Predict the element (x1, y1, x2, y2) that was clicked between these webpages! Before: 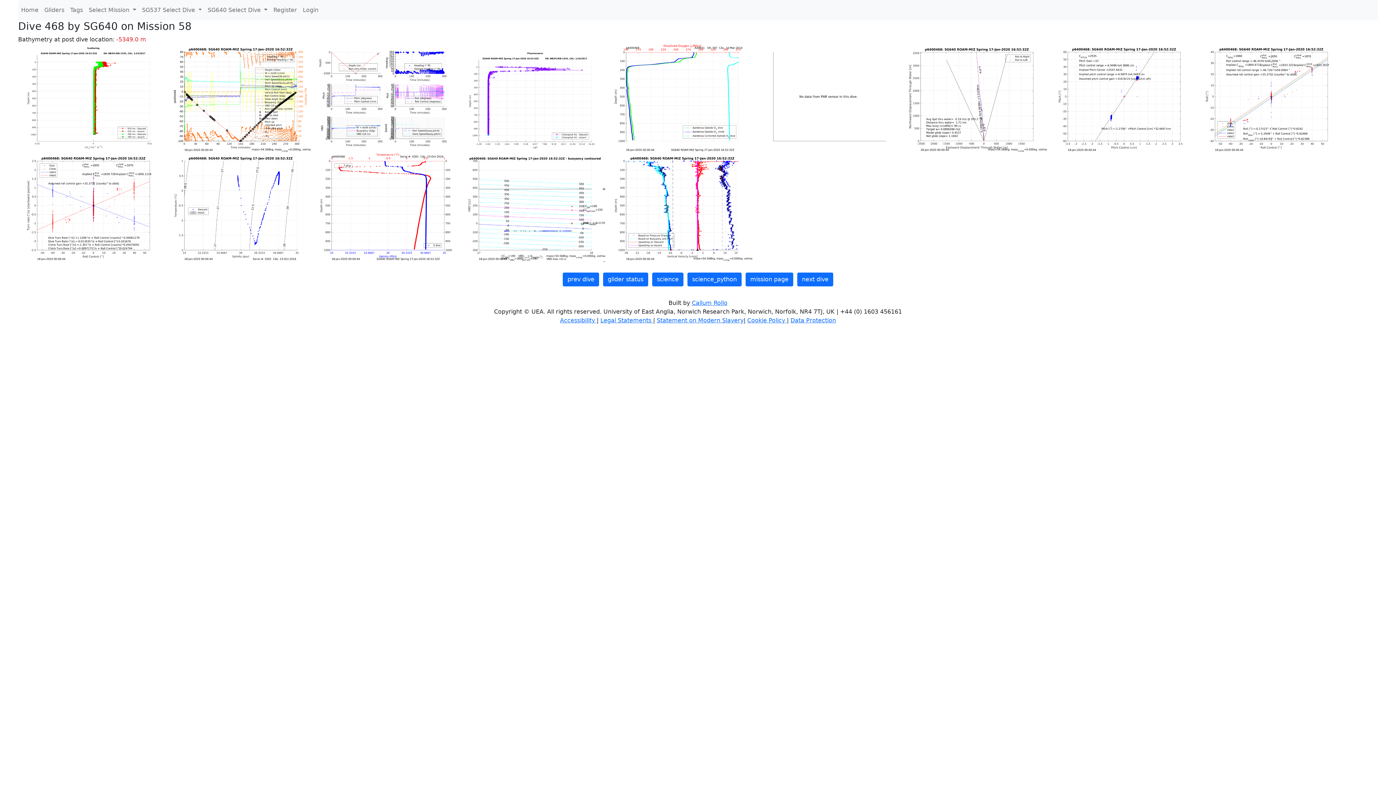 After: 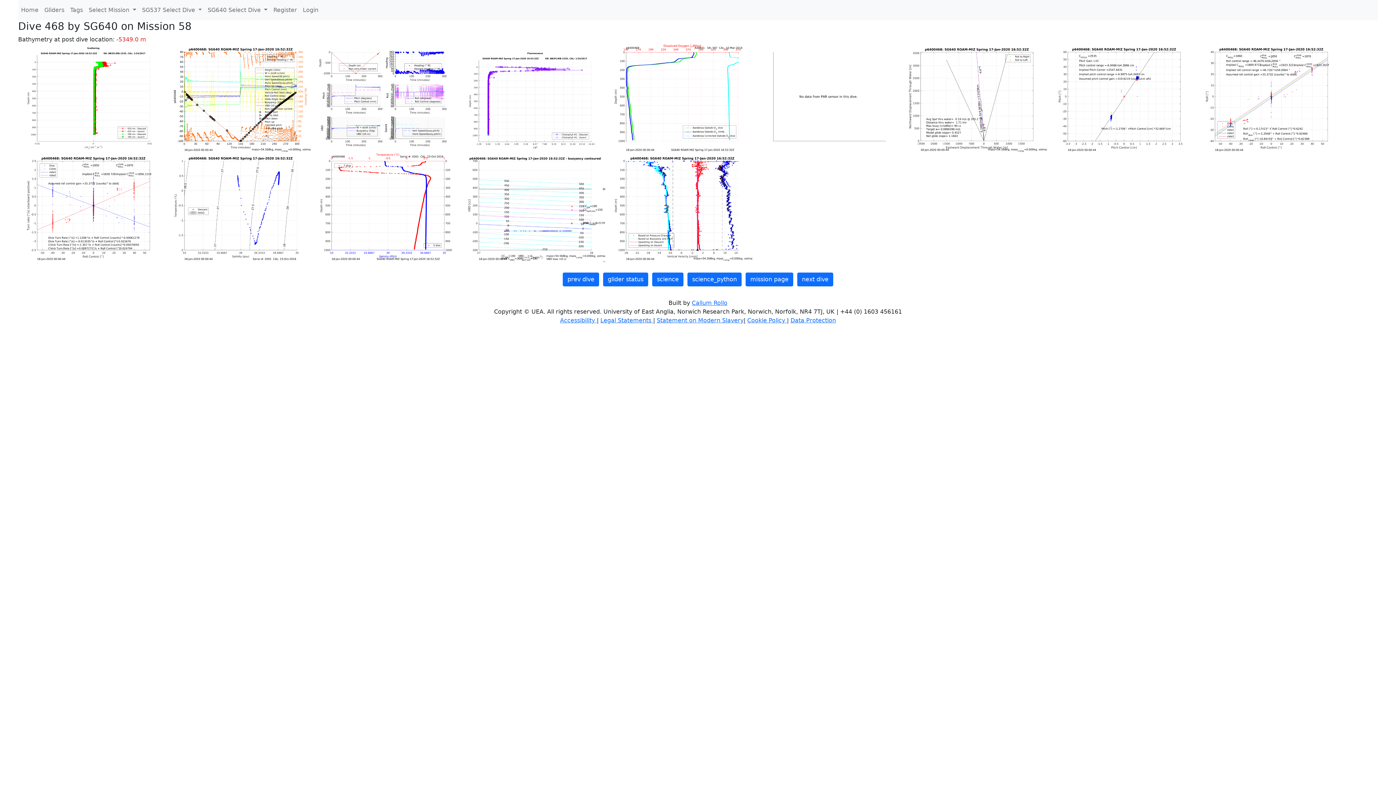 Action: bbox: (312, 203, 460, 210) label:  